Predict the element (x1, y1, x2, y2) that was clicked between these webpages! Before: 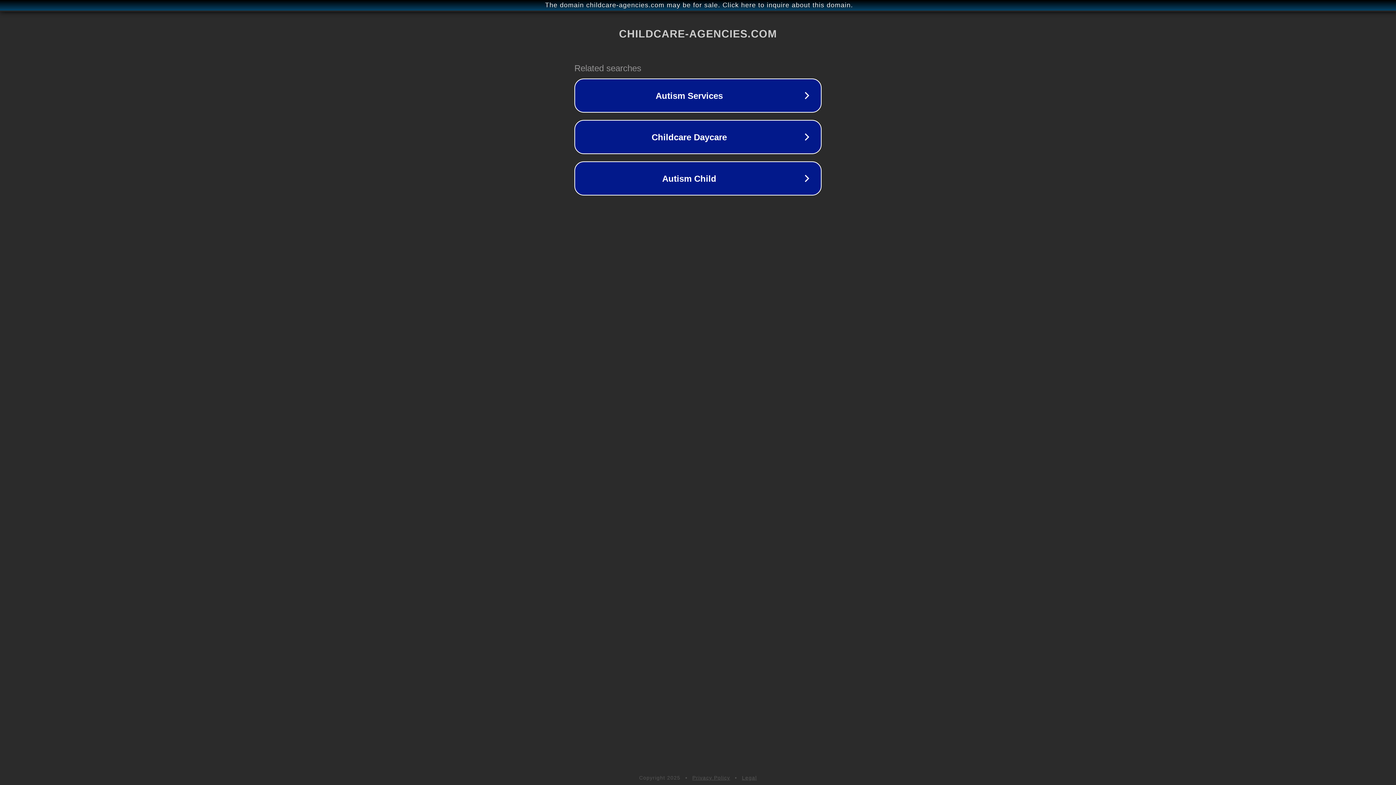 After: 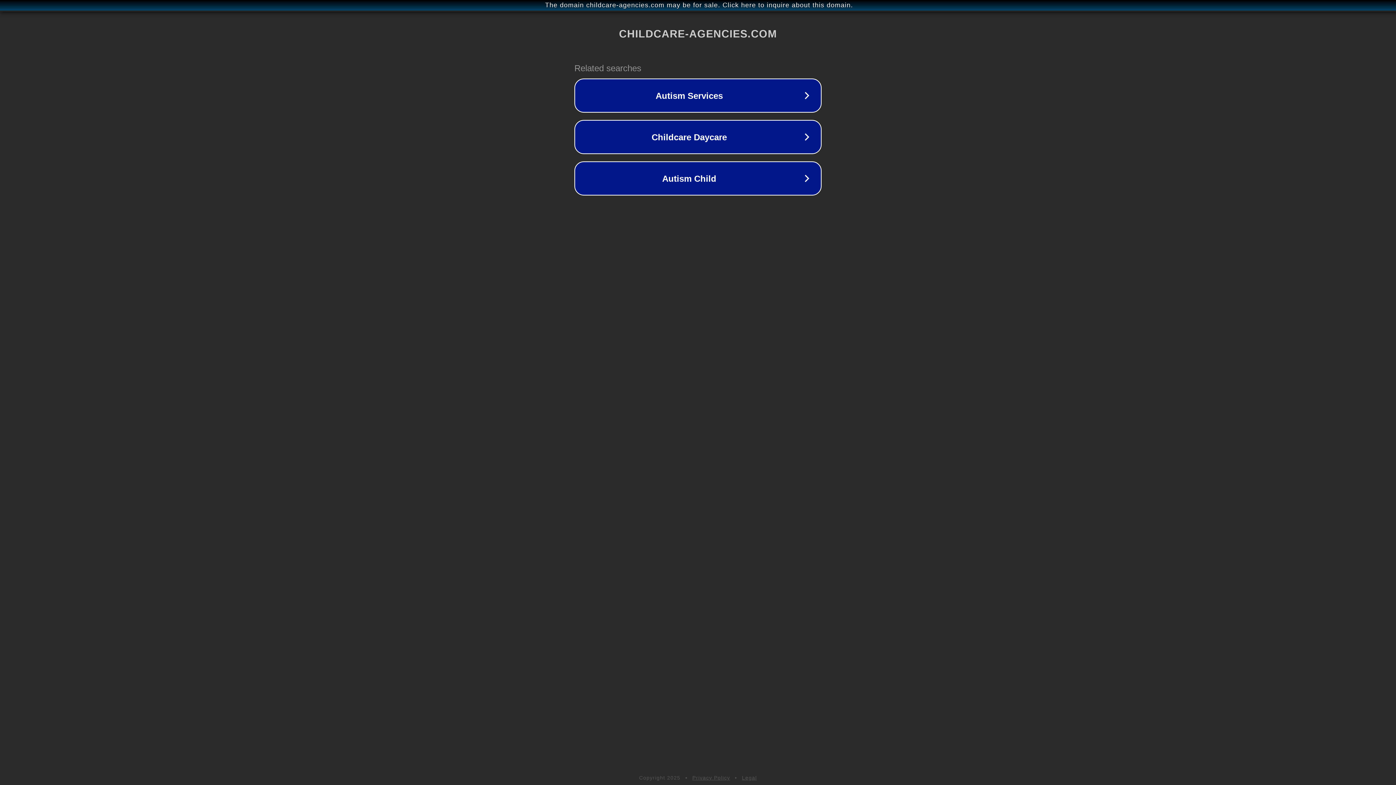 Action: label: Privacy Policy bbox: (692, 775, 730, 781)